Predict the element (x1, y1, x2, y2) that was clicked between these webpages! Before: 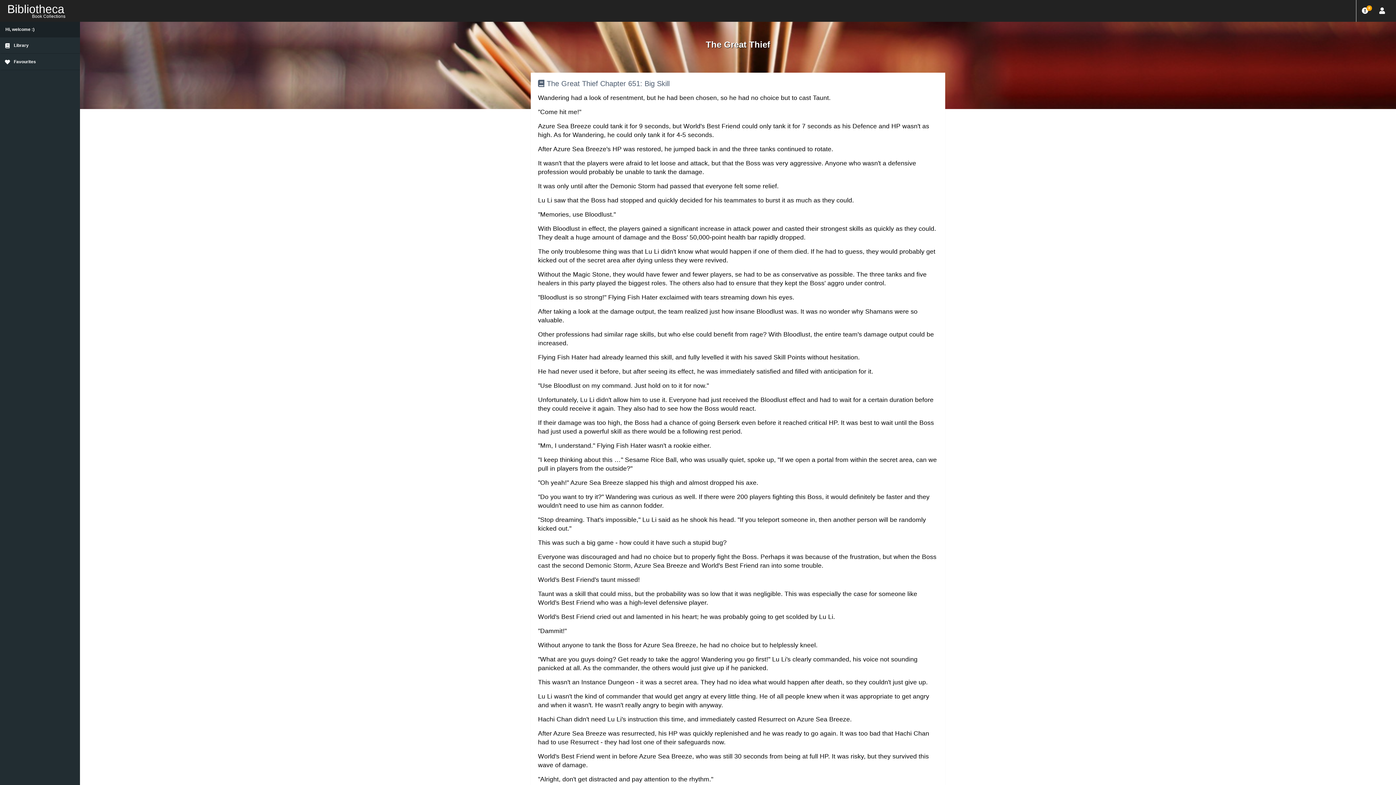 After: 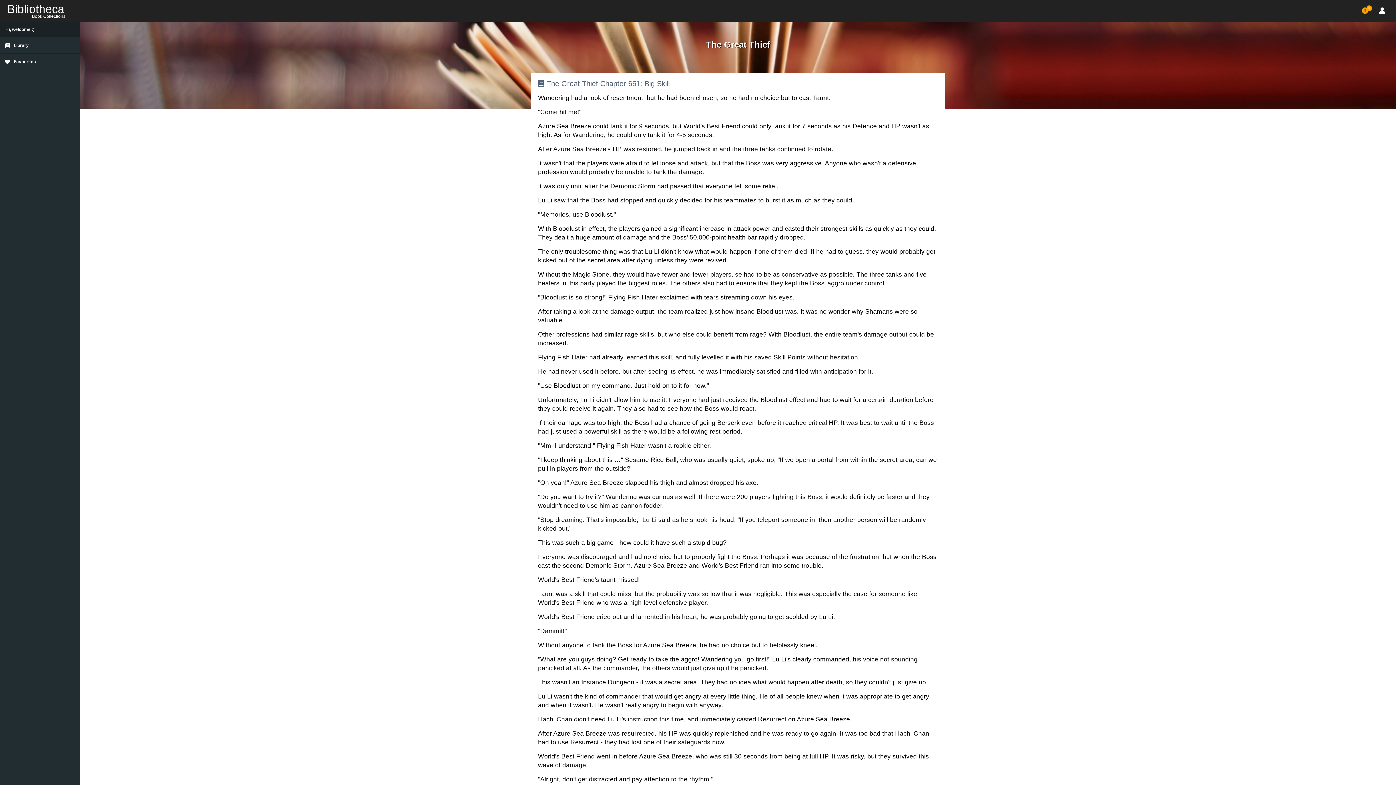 Action: bbox: (1356, 0, 1374, 21) label: 0